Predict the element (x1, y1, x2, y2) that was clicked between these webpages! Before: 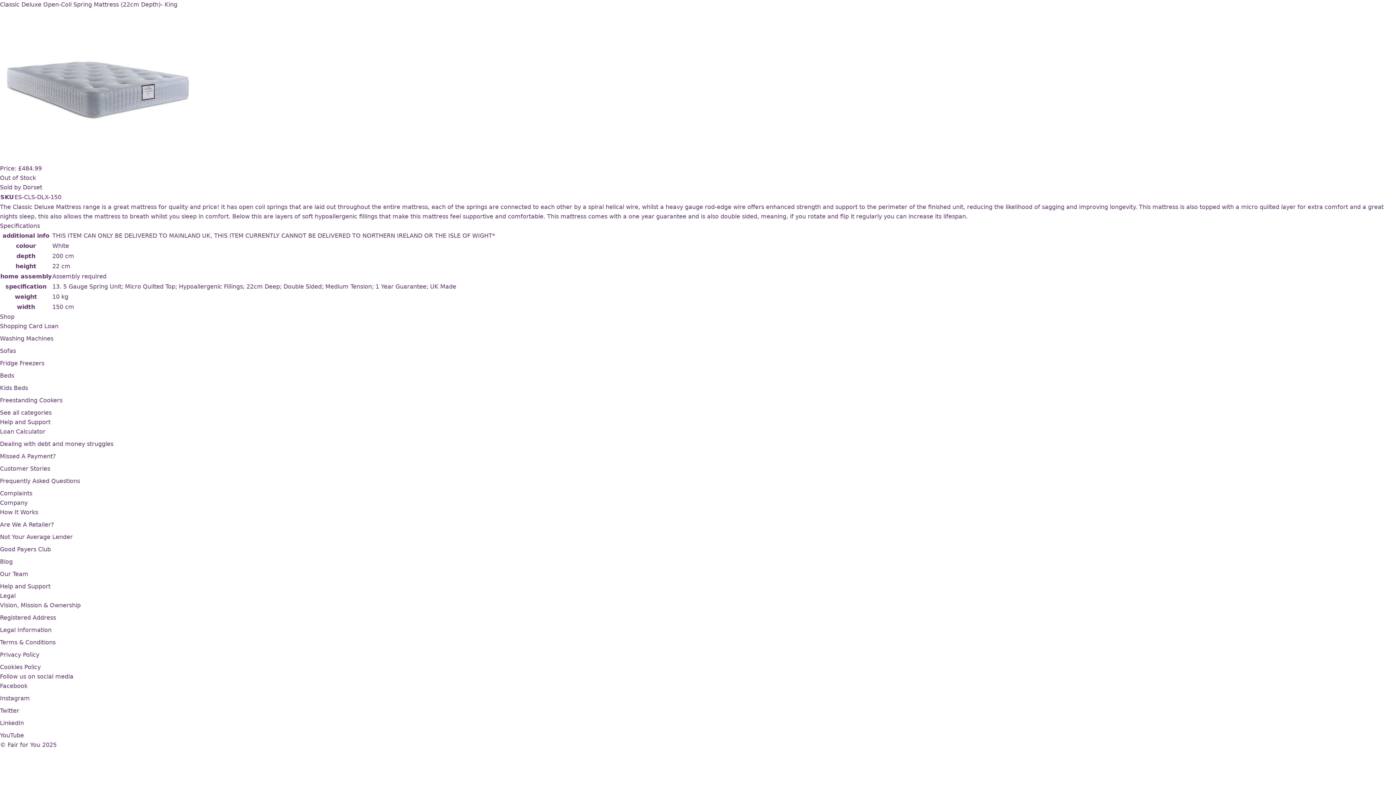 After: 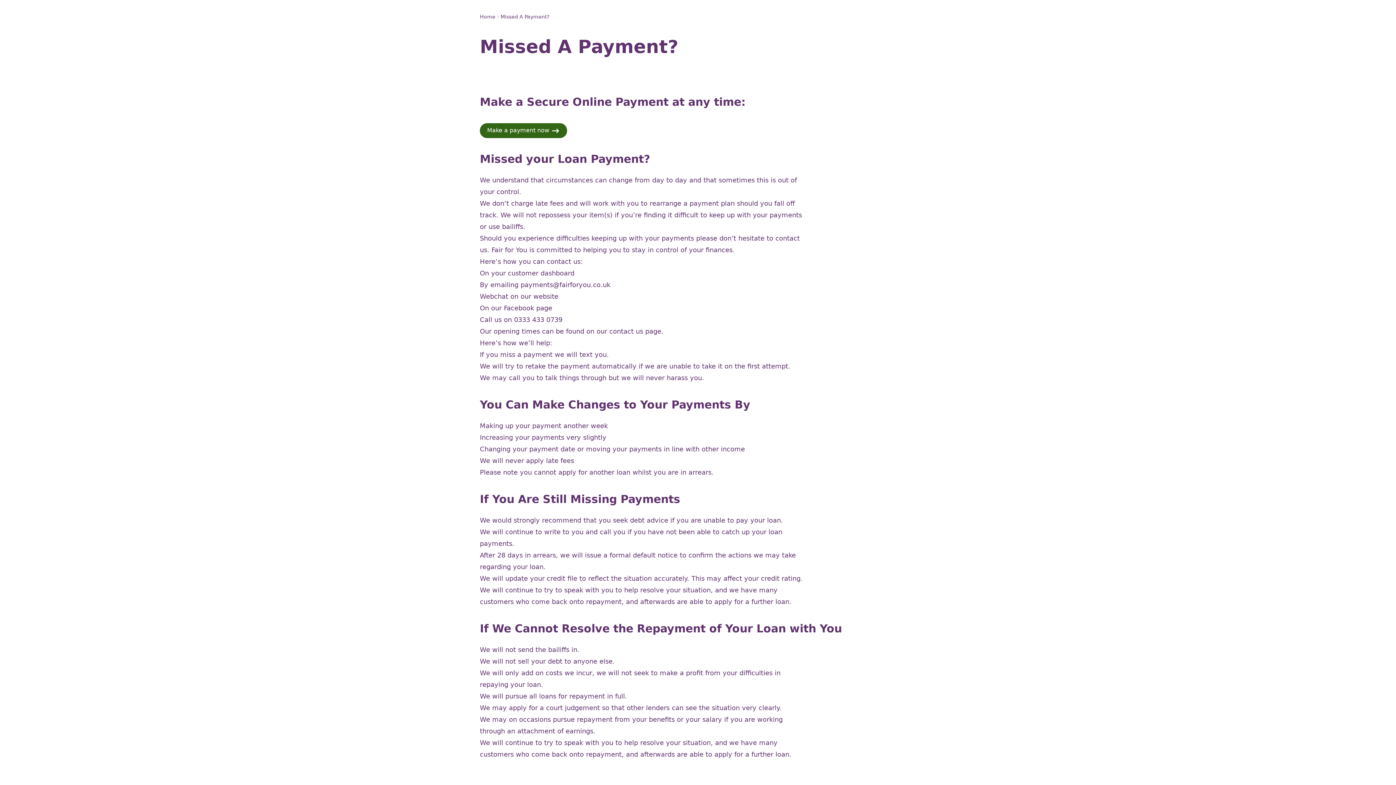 Action: label: Missed A Payment? bbox: (0, 453, 56, 460)